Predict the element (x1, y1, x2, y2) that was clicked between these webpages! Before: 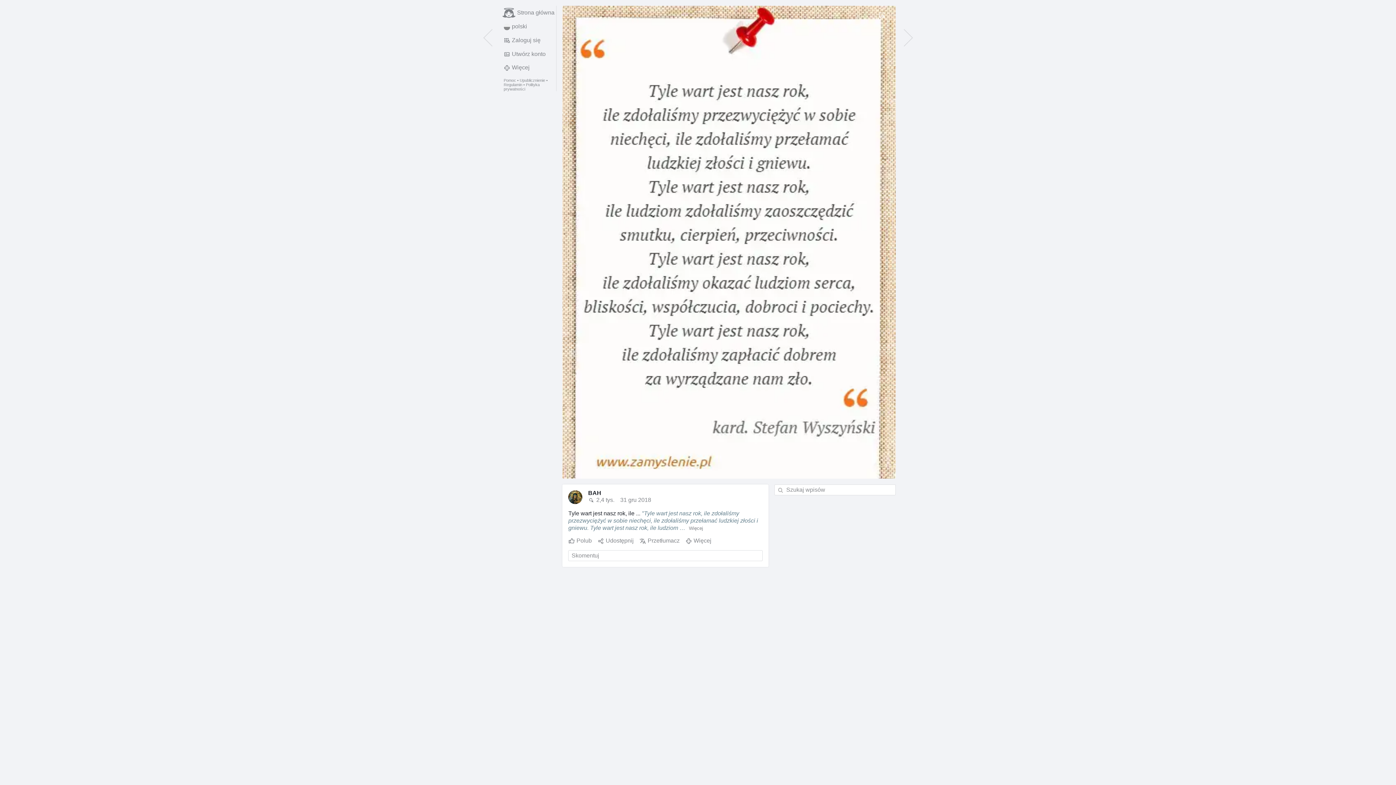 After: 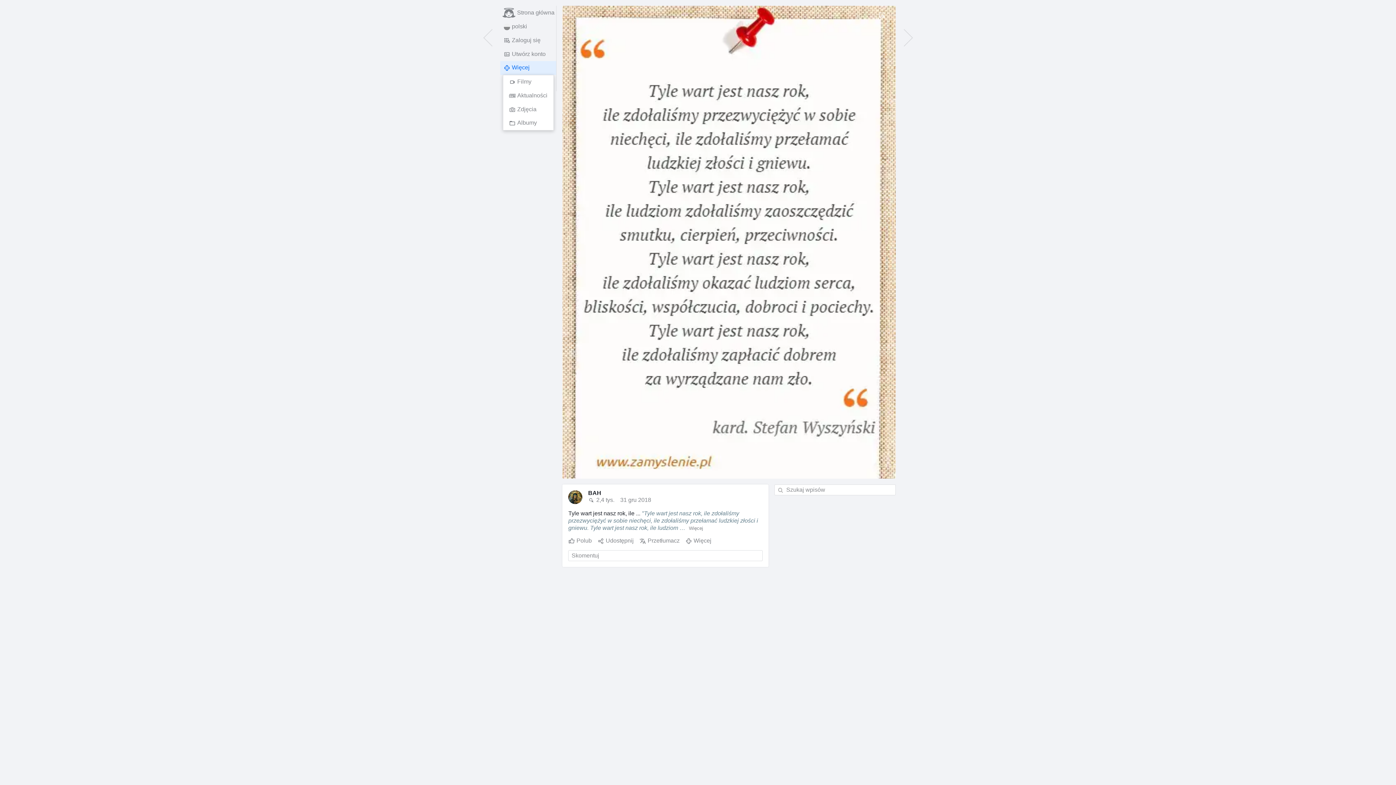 Action: label: Więcej bbox: (500, 61, 556, 74)